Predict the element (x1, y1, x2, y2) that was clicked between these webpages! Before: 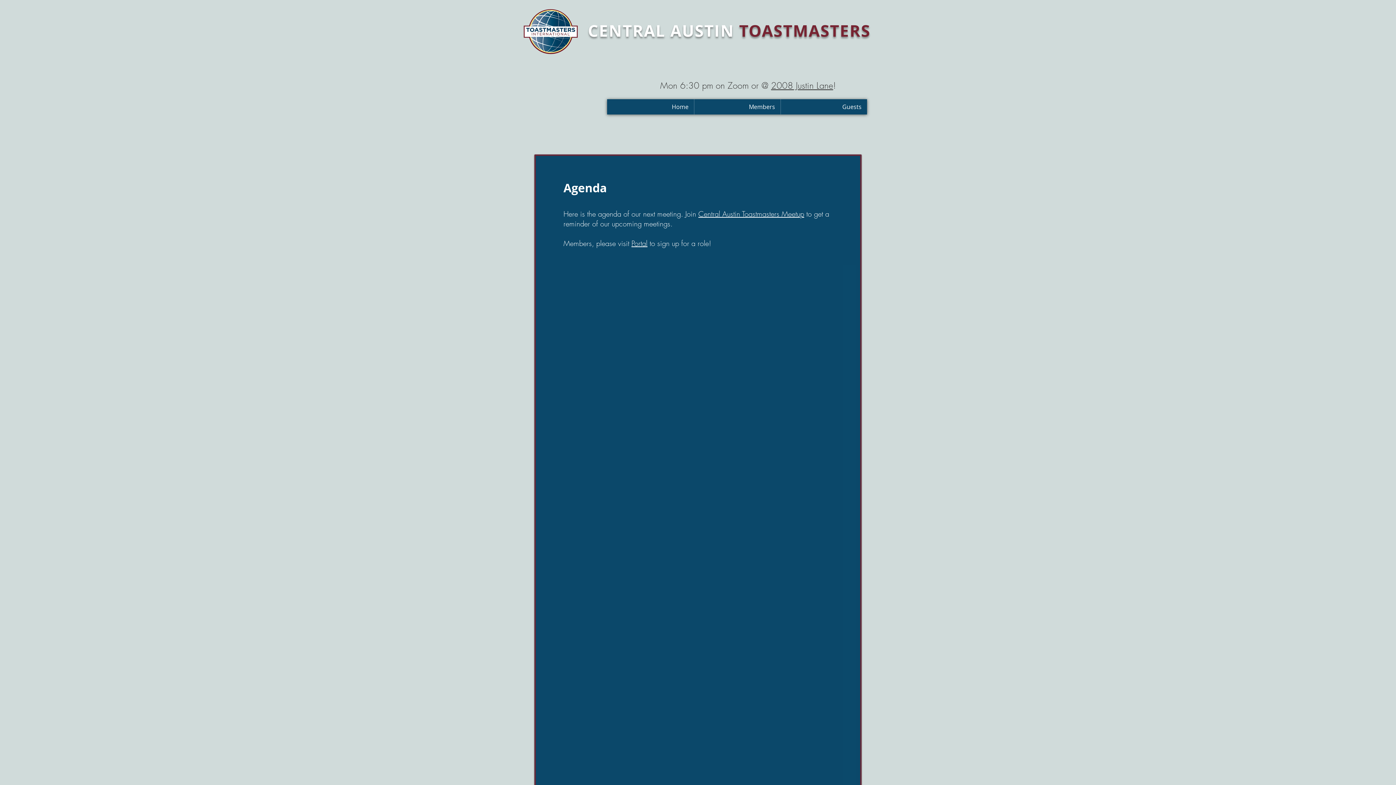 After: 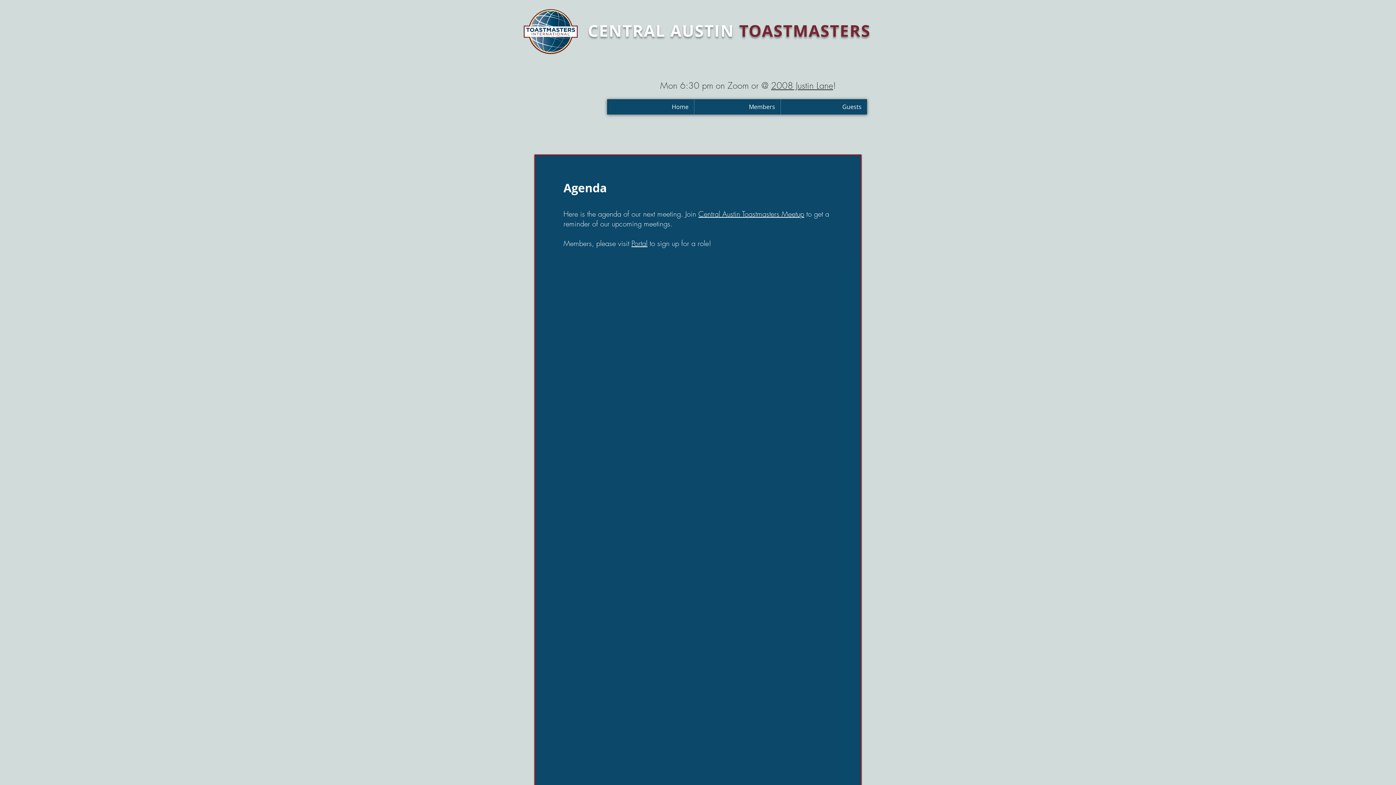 Action: label: Guests bbox: (780, 99, 867, 114)